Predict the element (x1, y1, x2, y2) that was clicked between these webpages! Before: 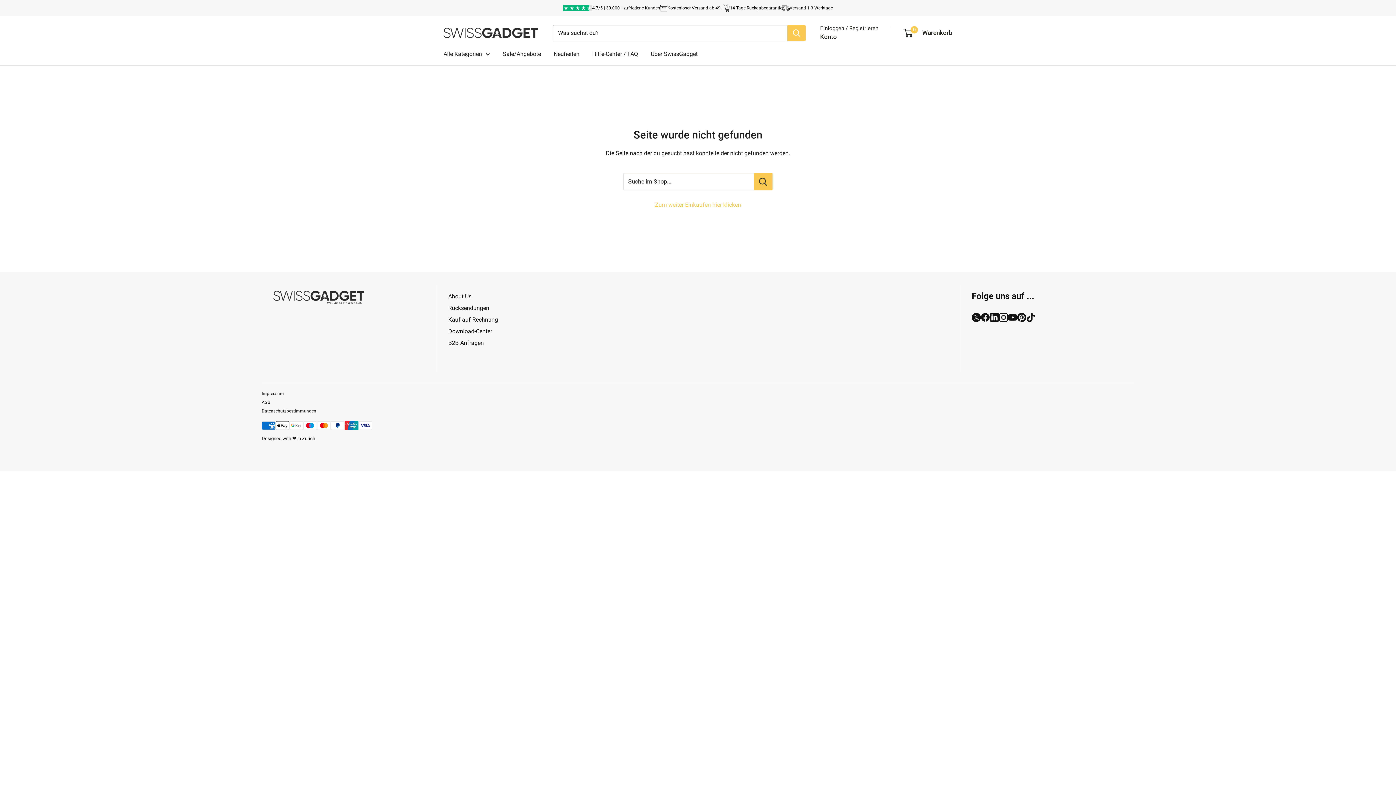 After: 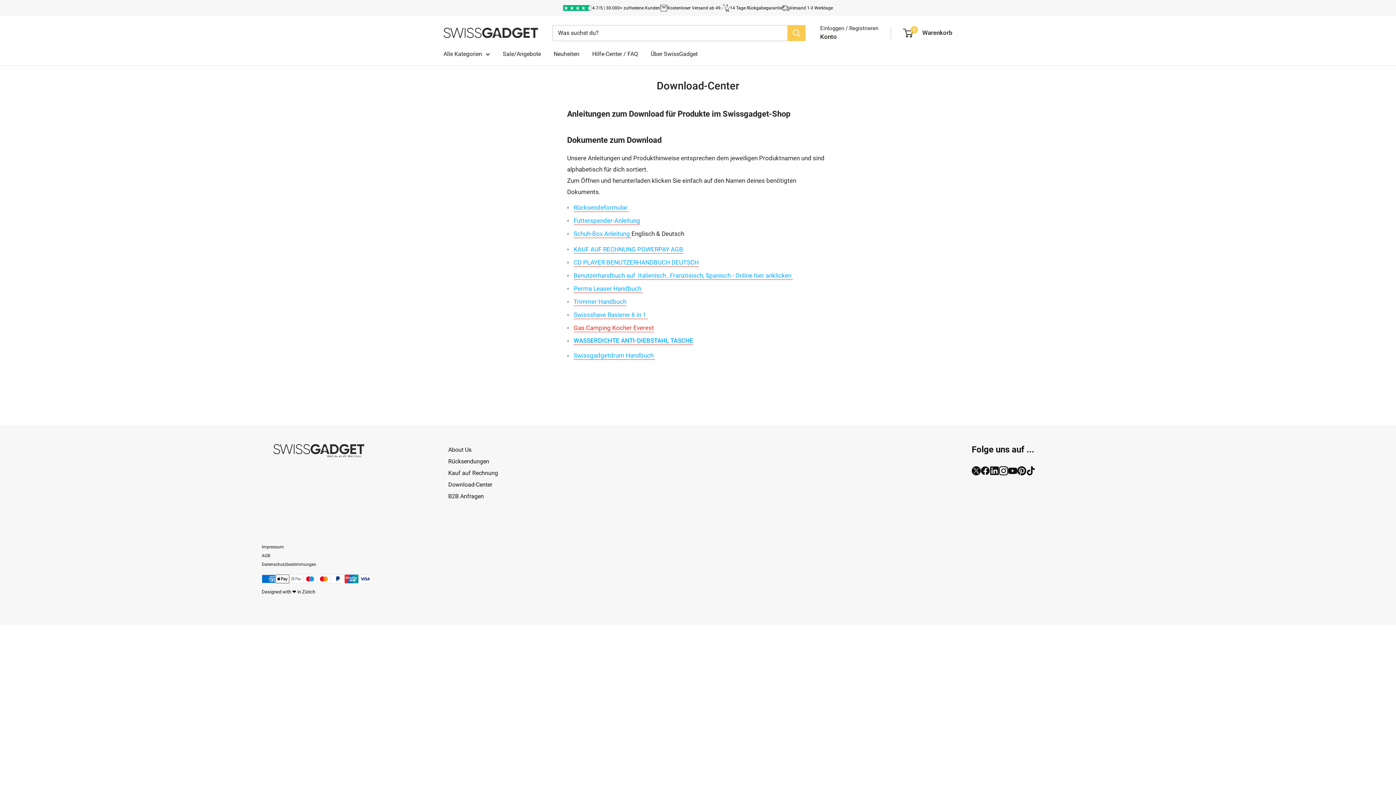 Action: label: Download-Center bbox: (448, 328, 492, 334)